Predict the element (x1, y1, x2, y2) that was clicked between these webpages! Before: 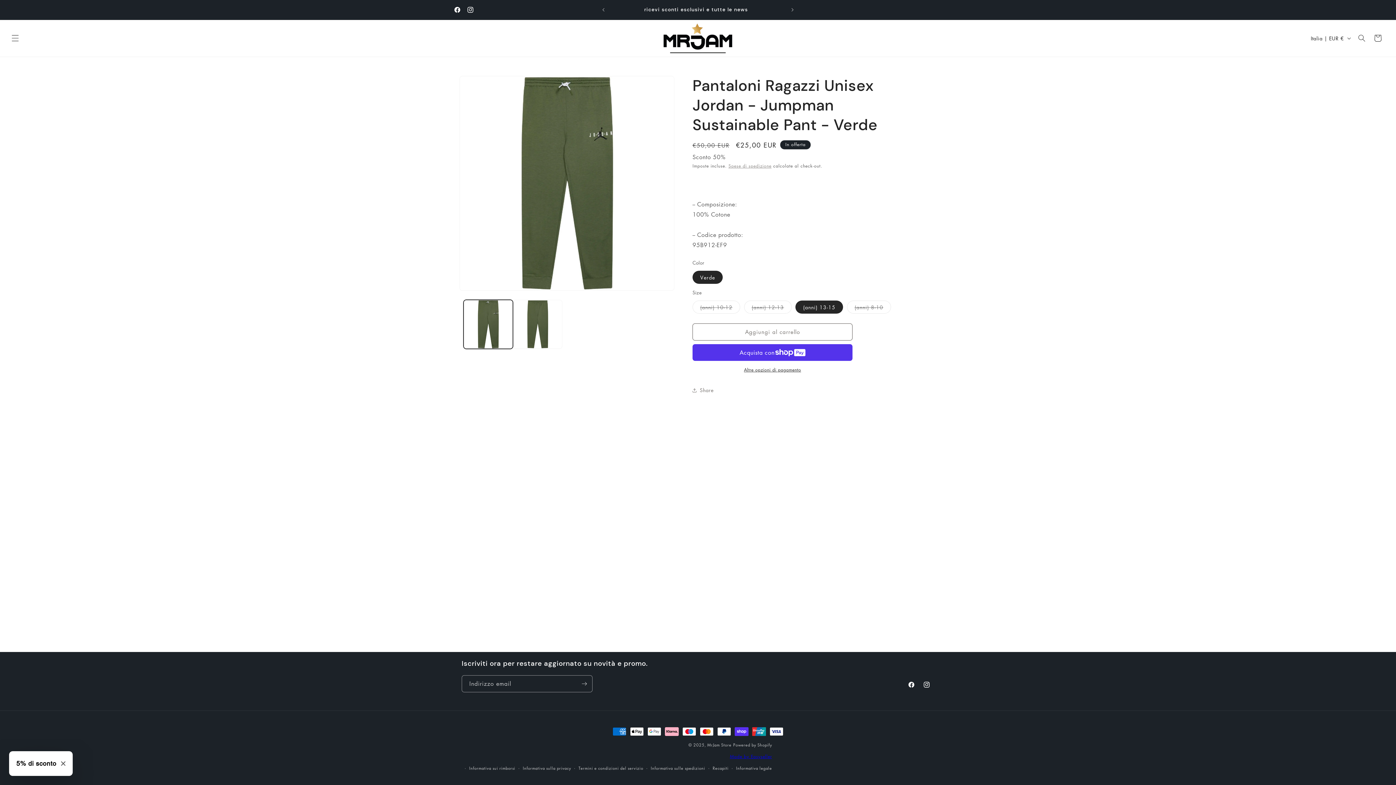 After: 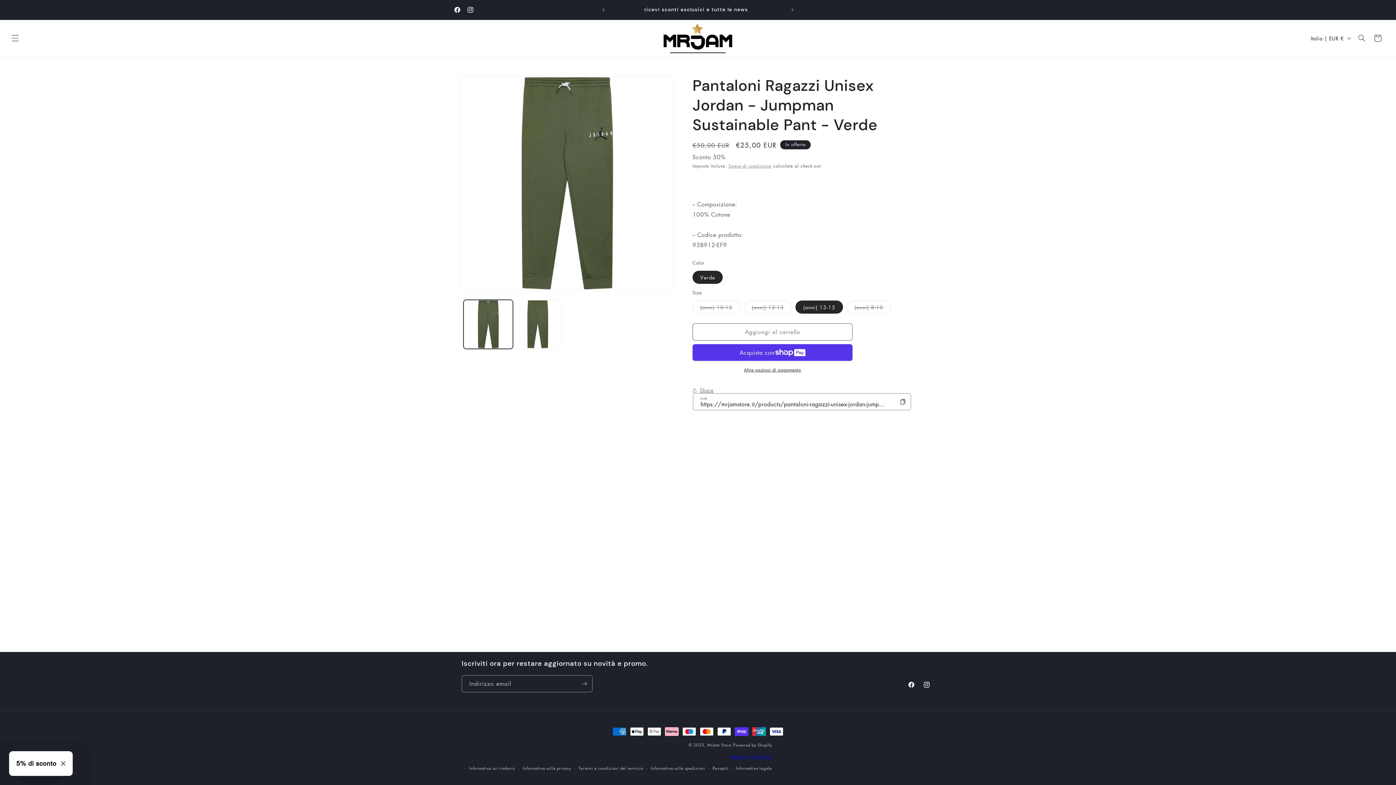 Action: bbox: (692, 382, 713, 398) label: Share